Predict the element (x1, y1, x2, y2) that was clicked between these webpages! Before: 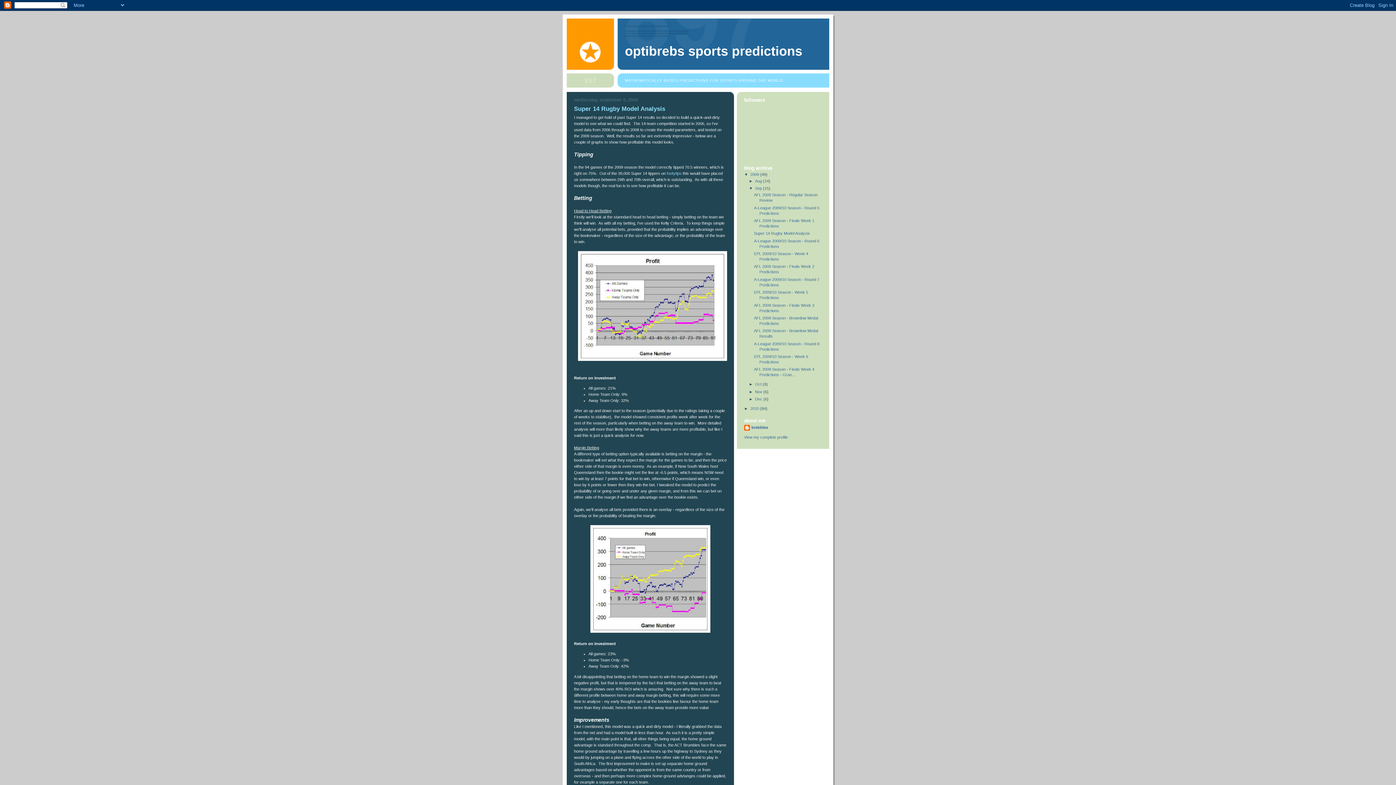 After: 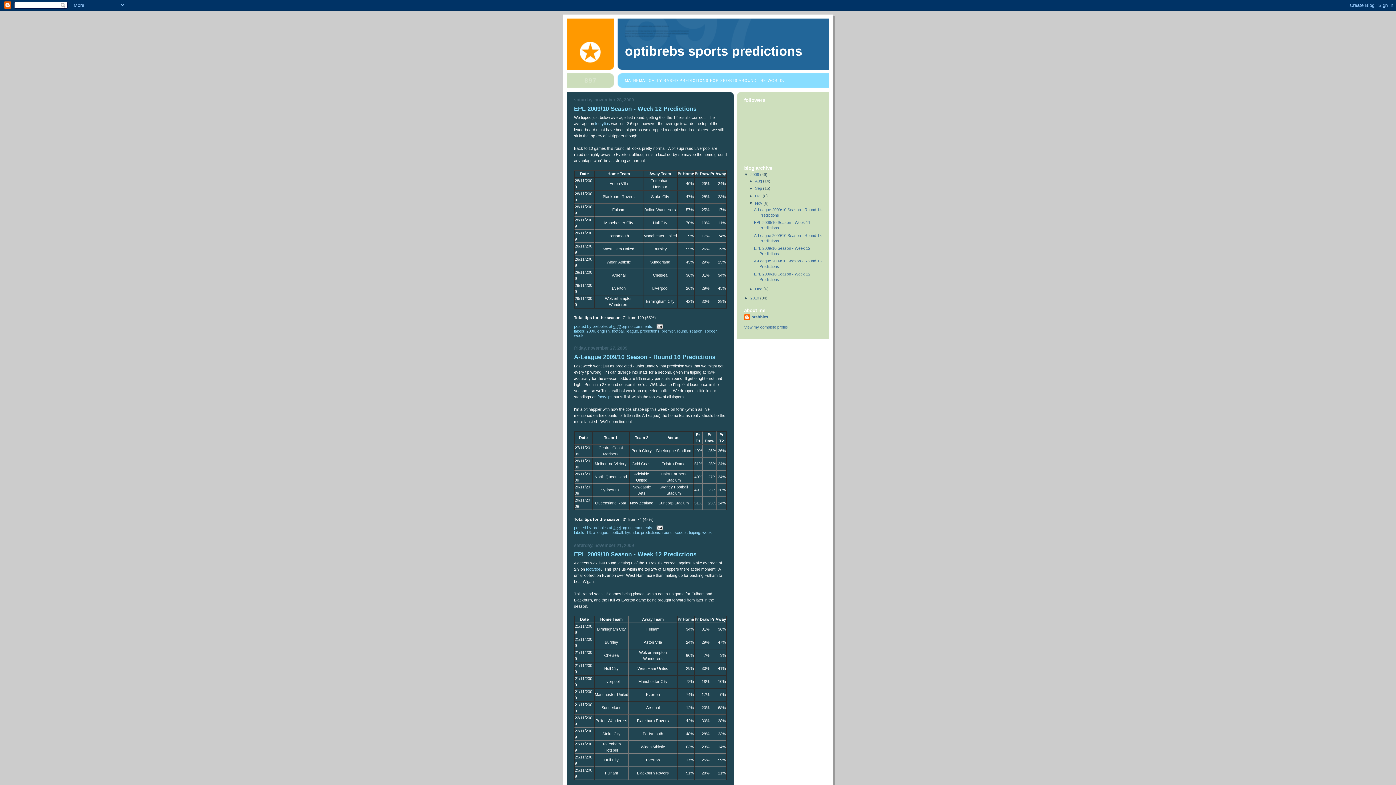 Action: bbox: (755, 389, 763, 394) label: Nov 